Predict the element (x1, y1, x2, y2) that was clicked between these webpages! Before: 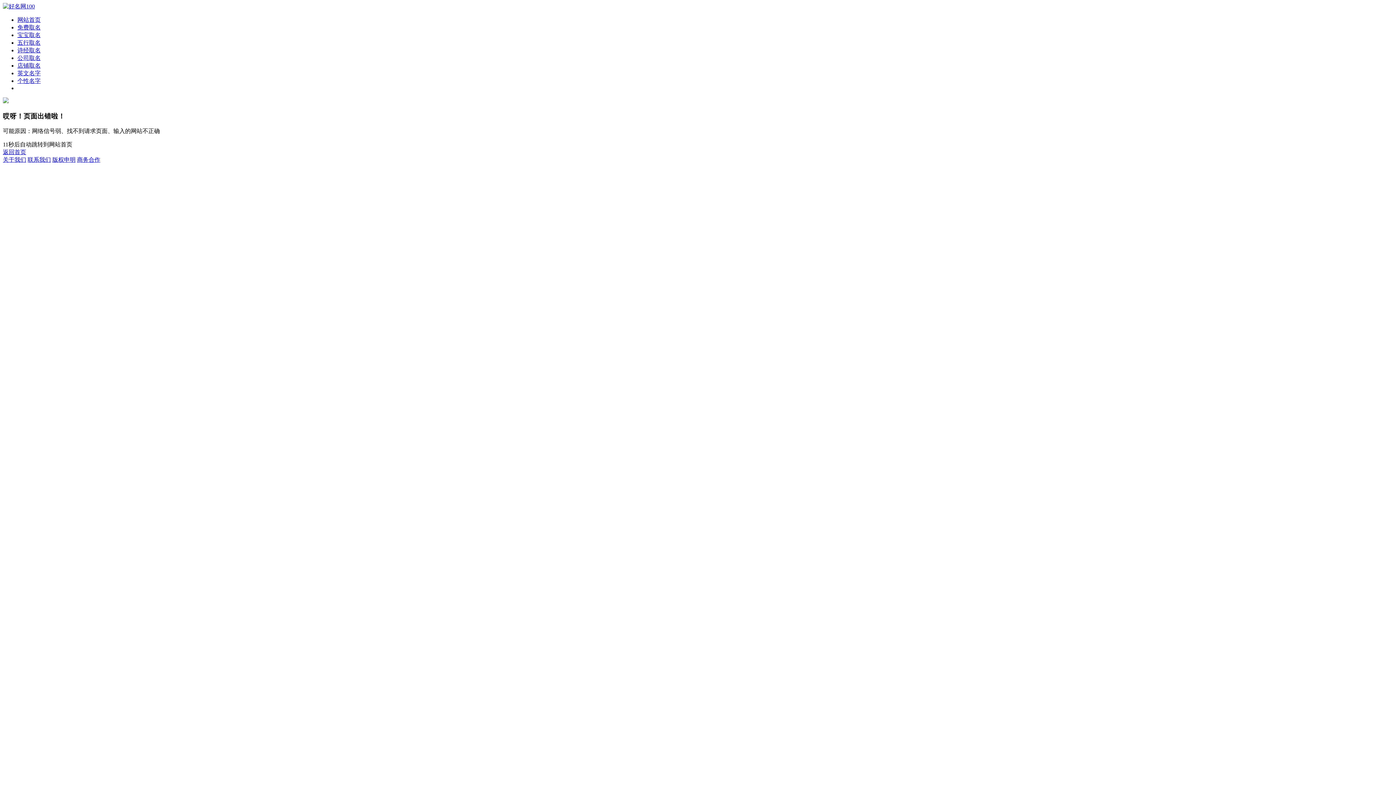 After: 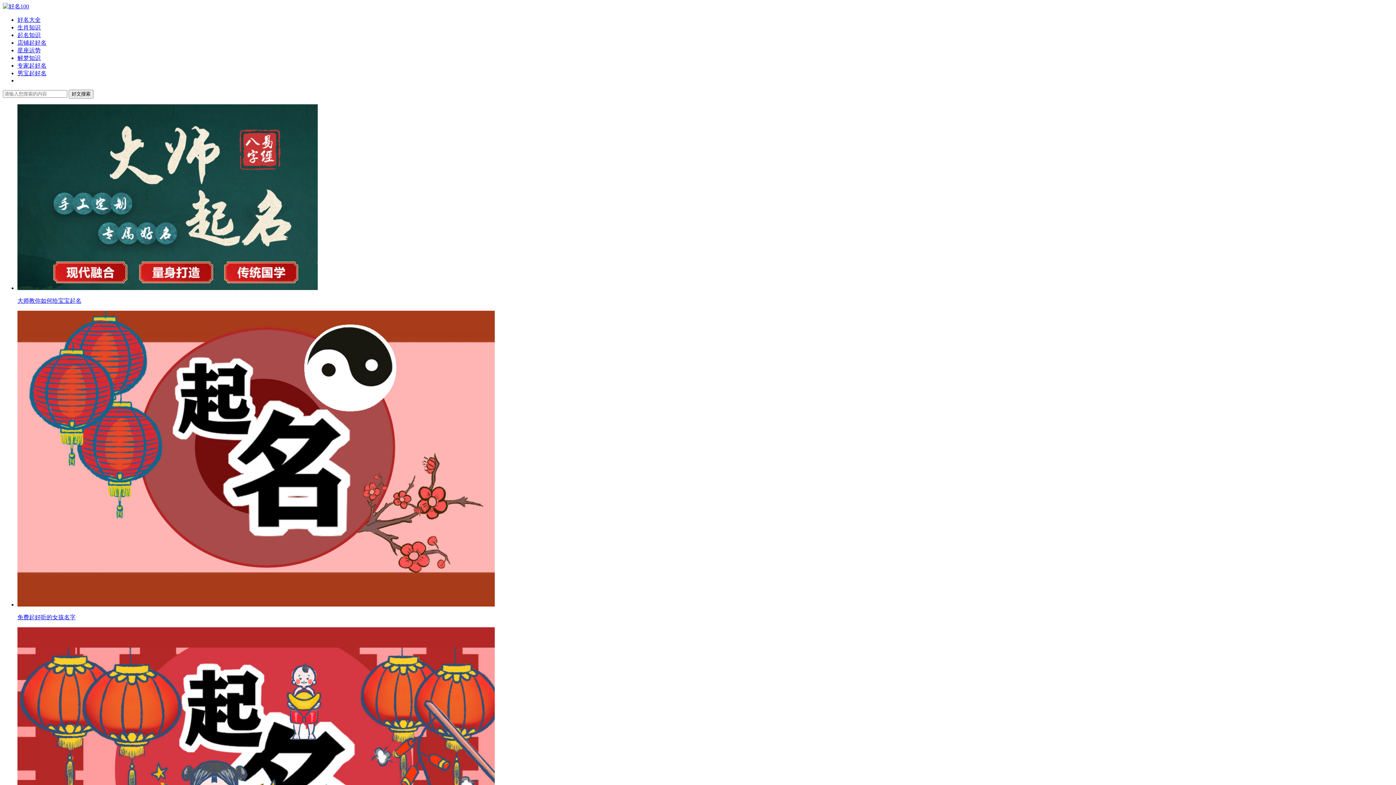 Action: label: 返回首页 bbox: (2, 149, 26, 155)